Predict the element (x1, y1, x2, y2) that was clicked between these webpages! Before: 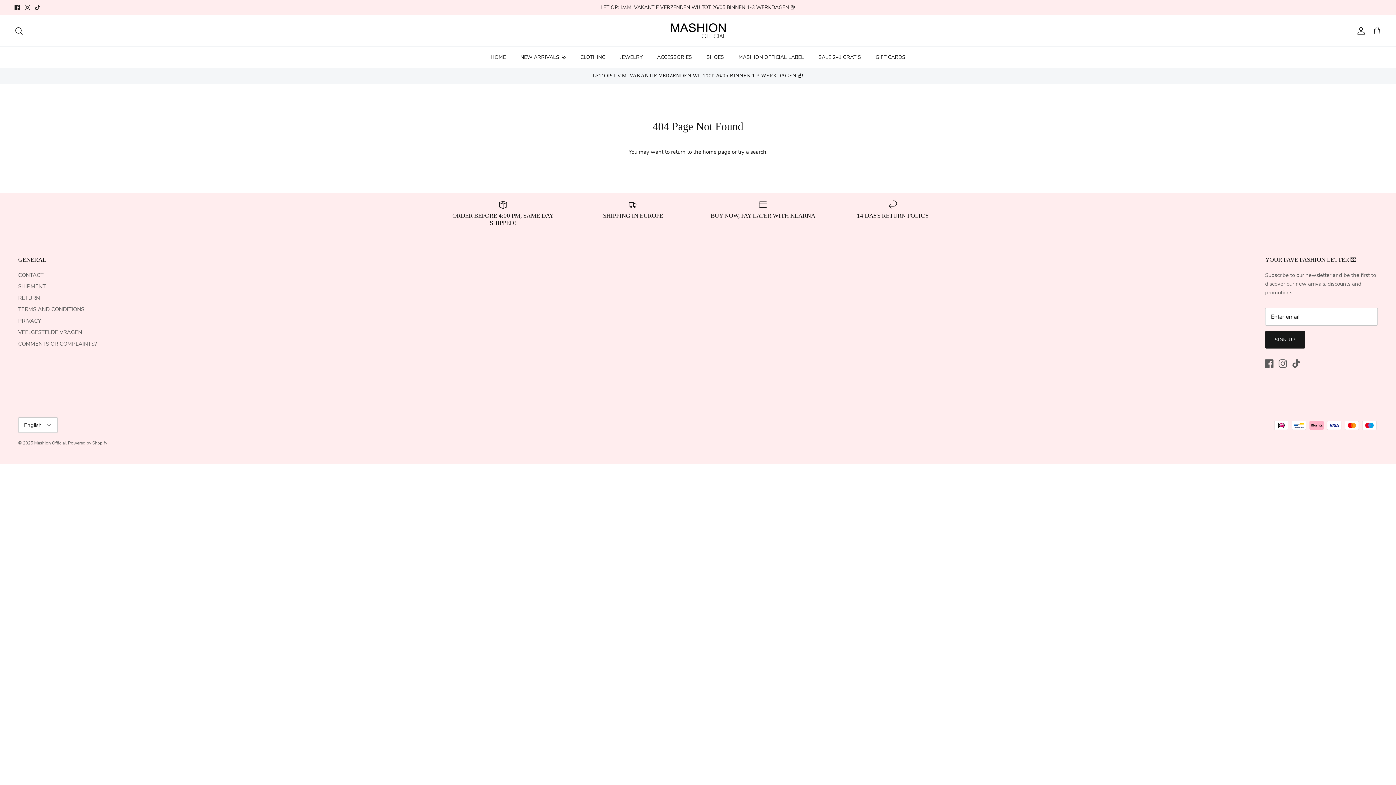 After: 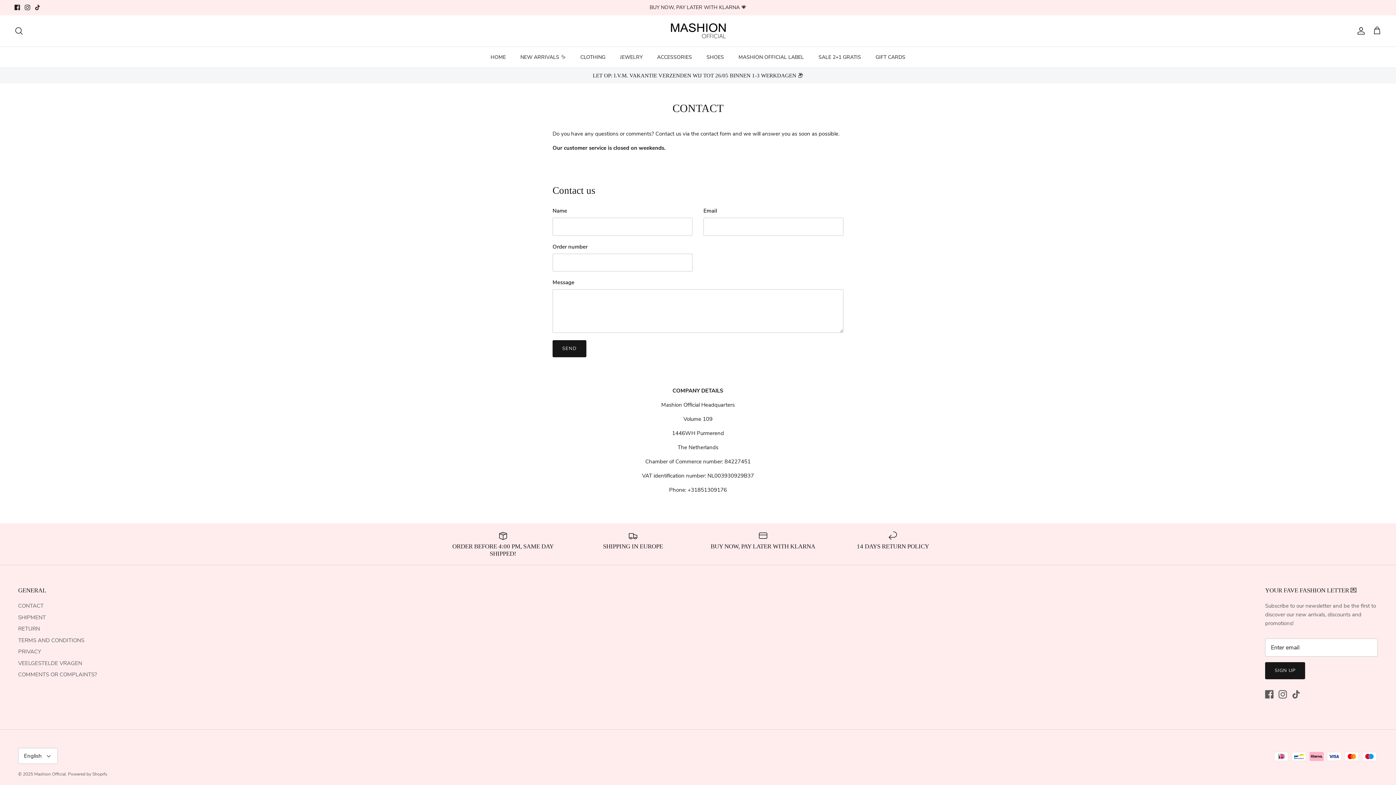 Action: bbox: (18, 271, 43, 278) label: CONTACT